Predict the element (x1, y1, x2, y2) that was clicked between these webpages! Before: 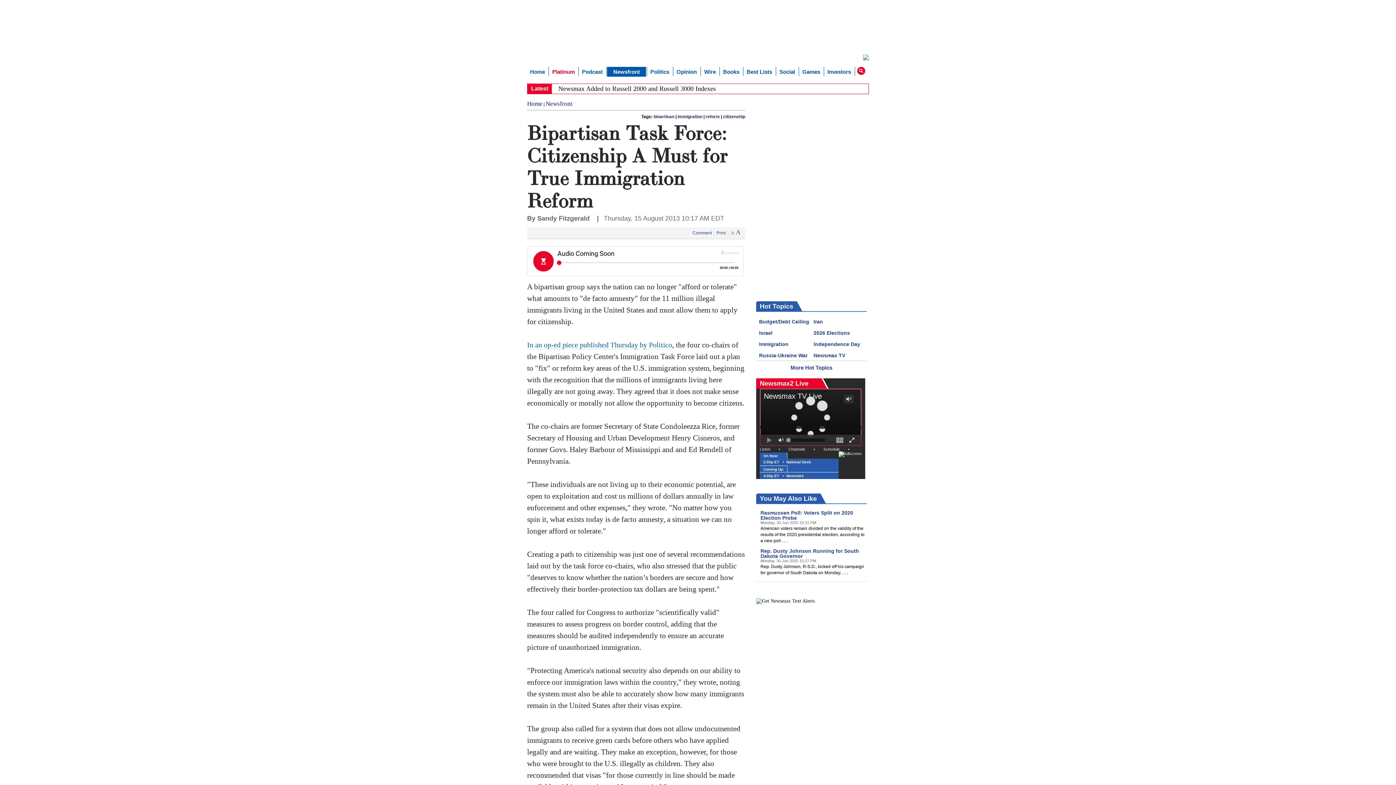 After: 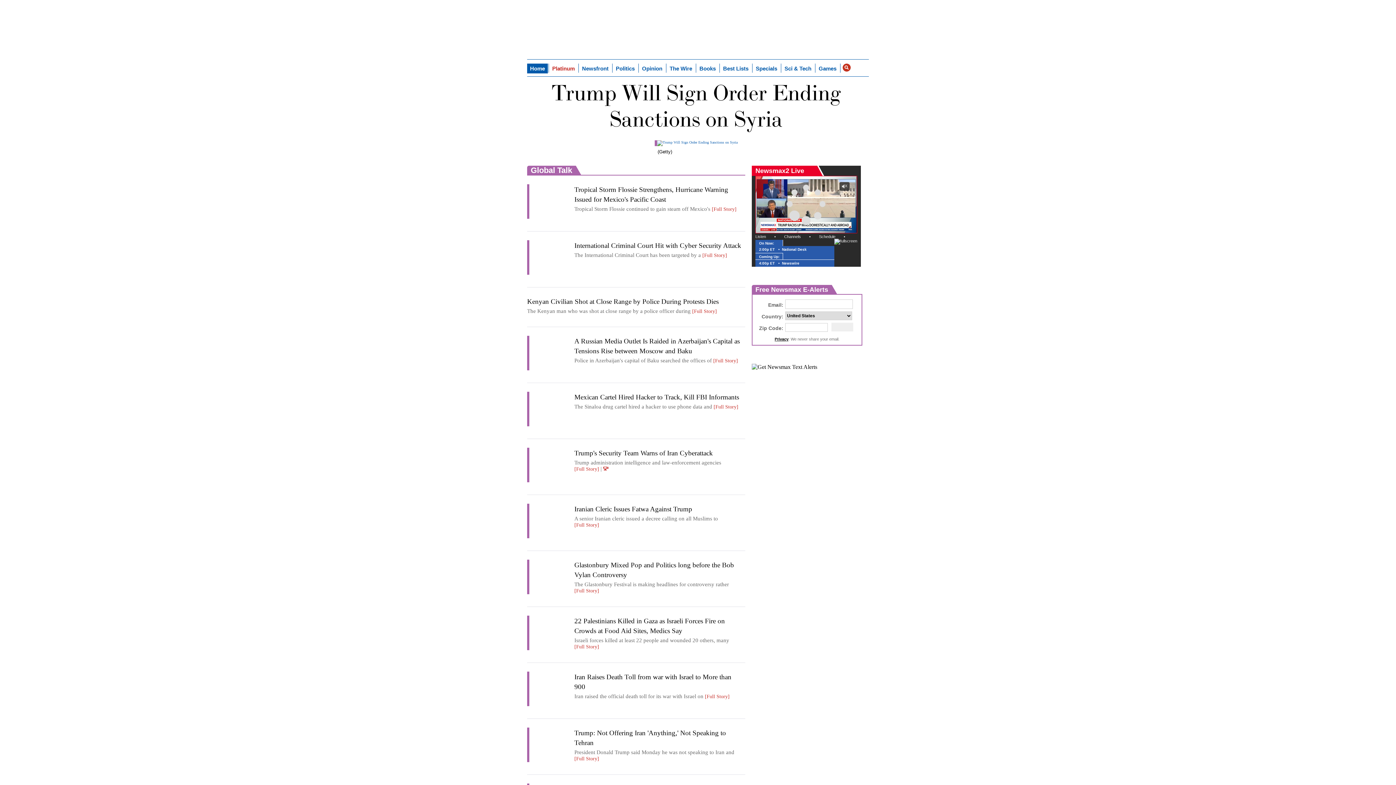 Action: bbox: (772, 3, 809, 17)